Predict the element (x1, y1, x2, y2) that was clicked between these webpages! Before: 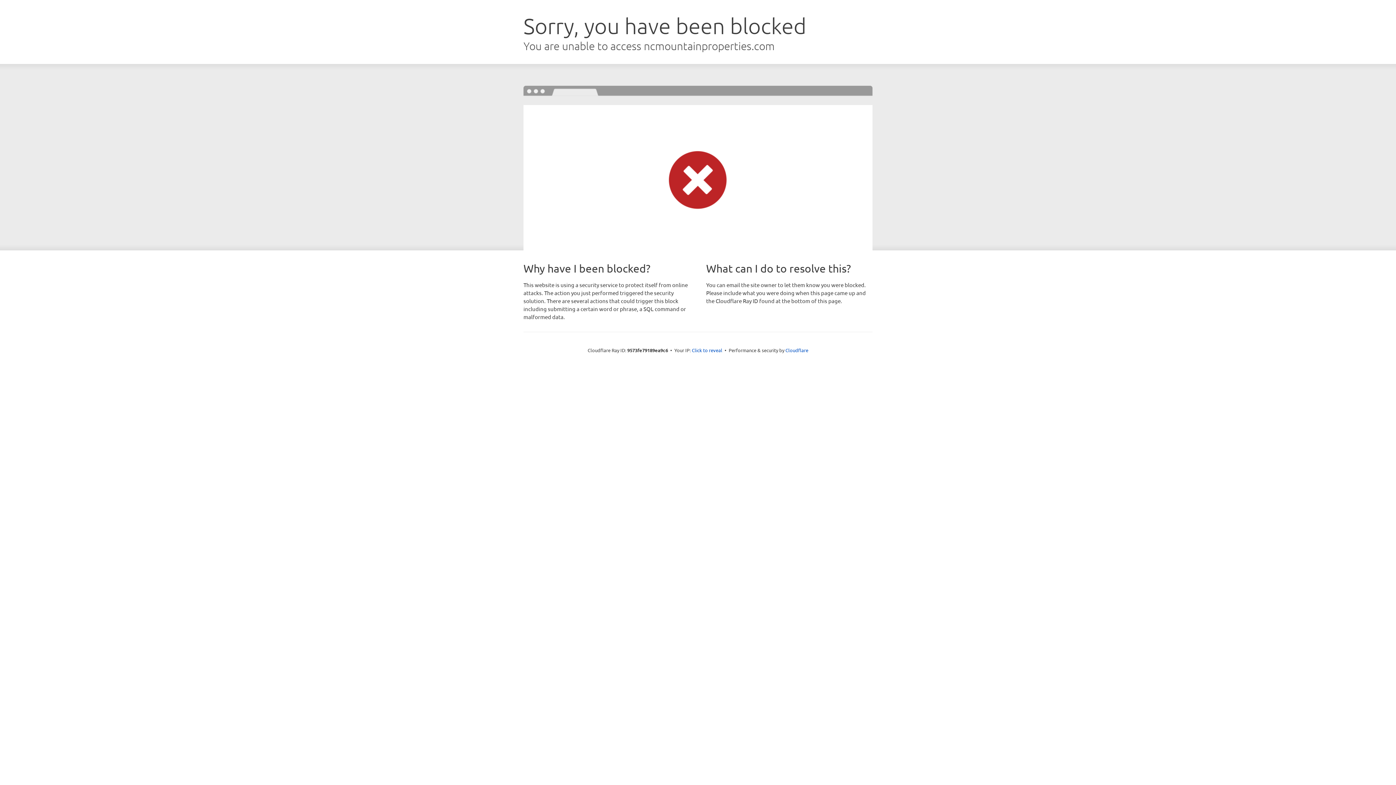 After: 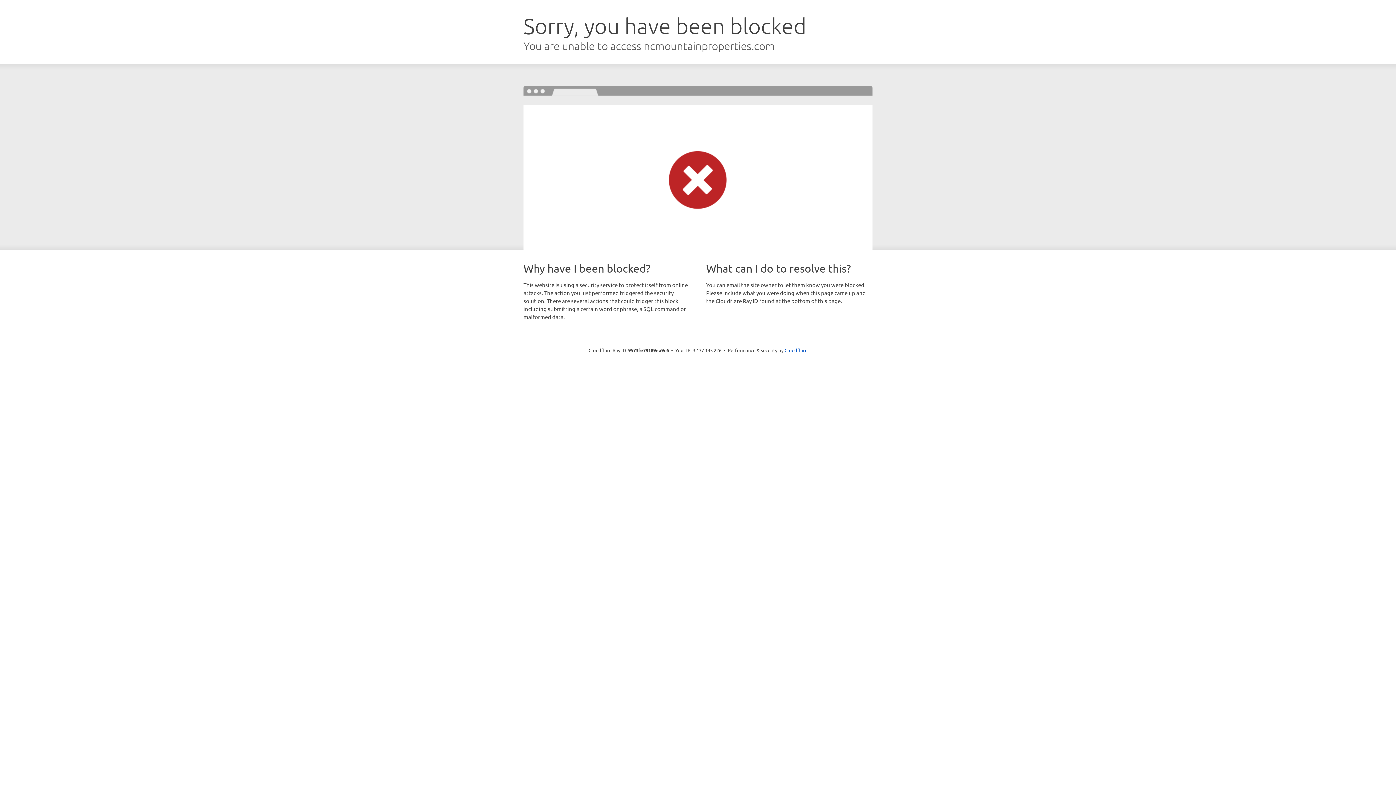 Action: label: Click to reveal bbox: (692, 346, 722, 353)